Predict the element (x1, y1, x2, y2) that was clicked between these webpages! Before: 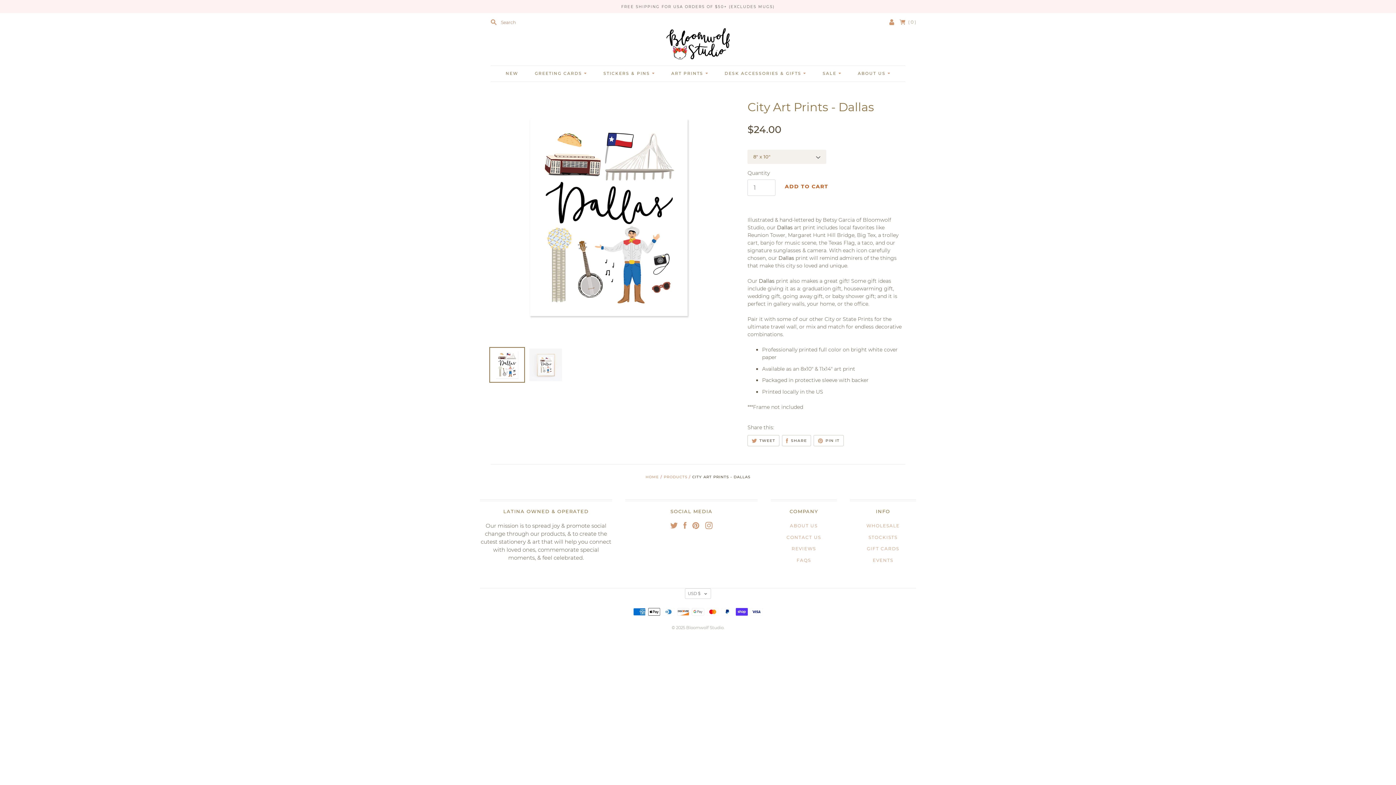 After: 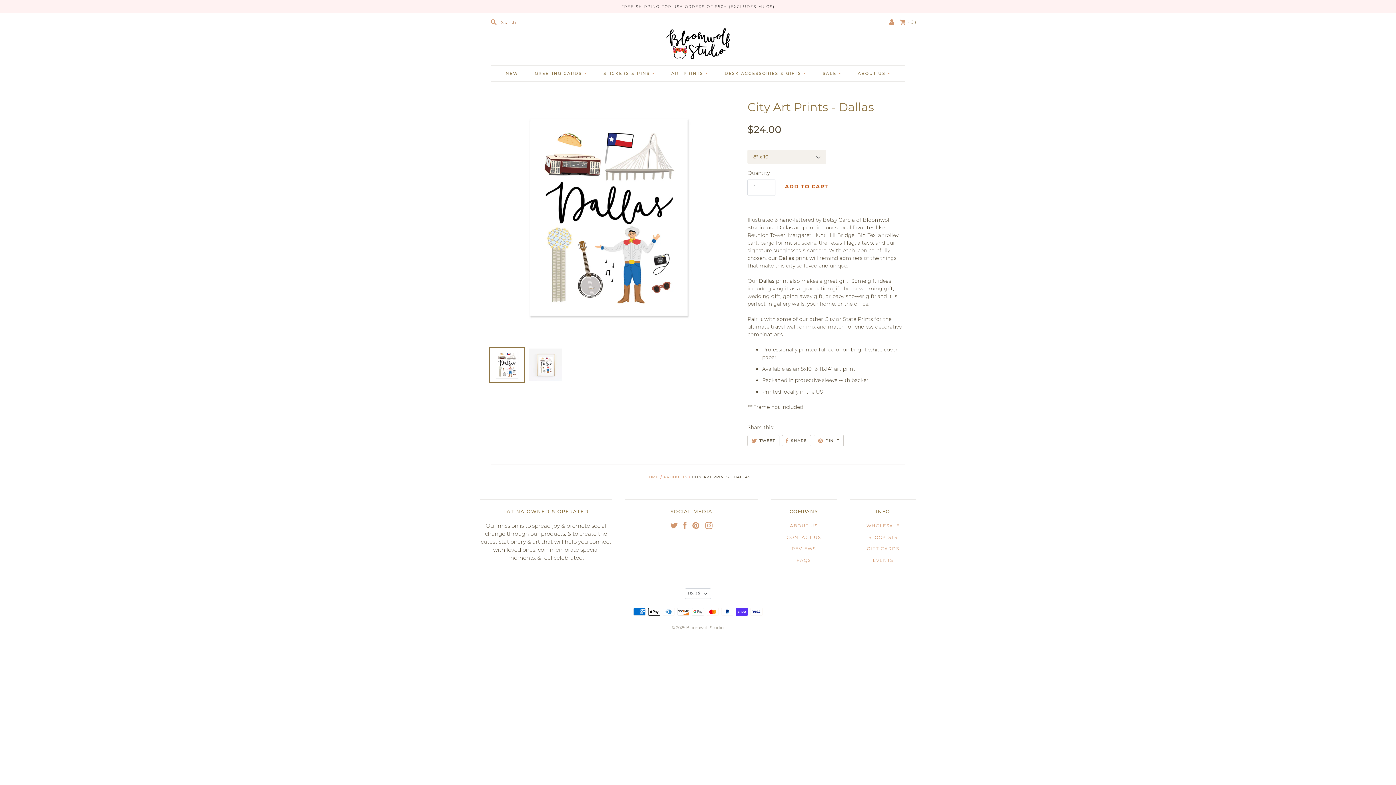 Action: bbox: (490, 348, 523, 381) label: City Art Prints - Dallas - Bloomwolf Studio Print About Things to Do in Dallas, Neutral Colors, City Landmarks + Historical Places + Notable Places thumbnail